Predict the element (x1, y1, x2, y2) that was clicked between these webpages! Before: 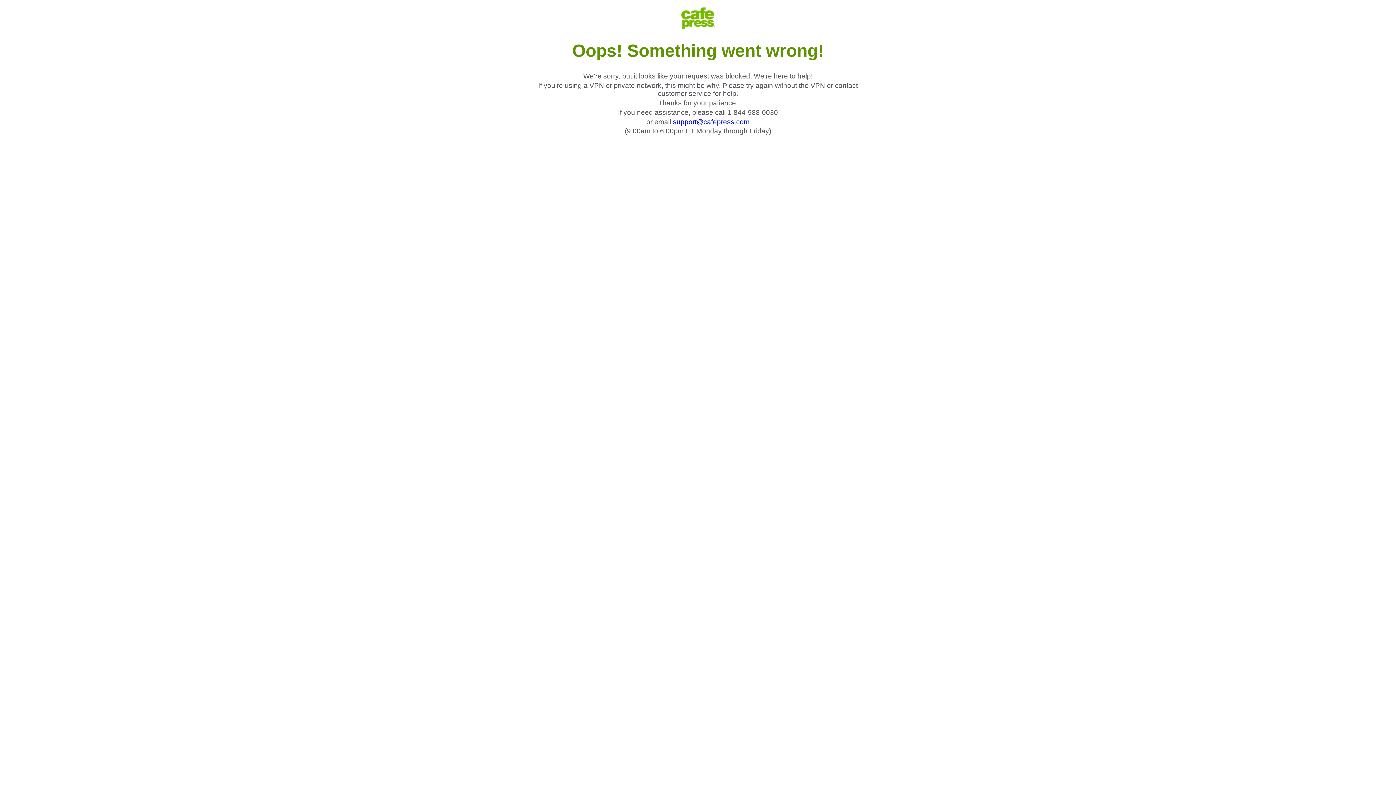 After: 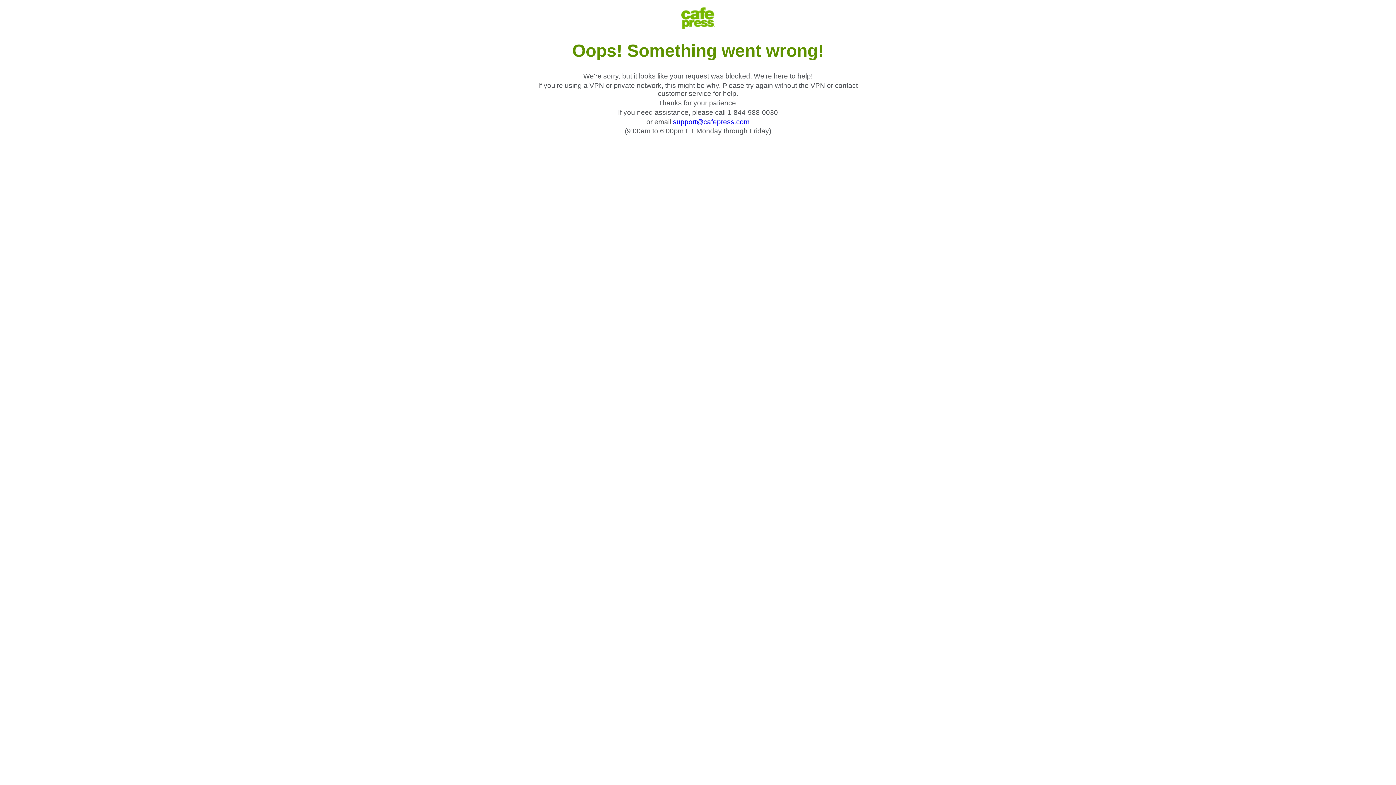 Action: bbox: (673, 118, 749, 125) label: support@cafepress.com